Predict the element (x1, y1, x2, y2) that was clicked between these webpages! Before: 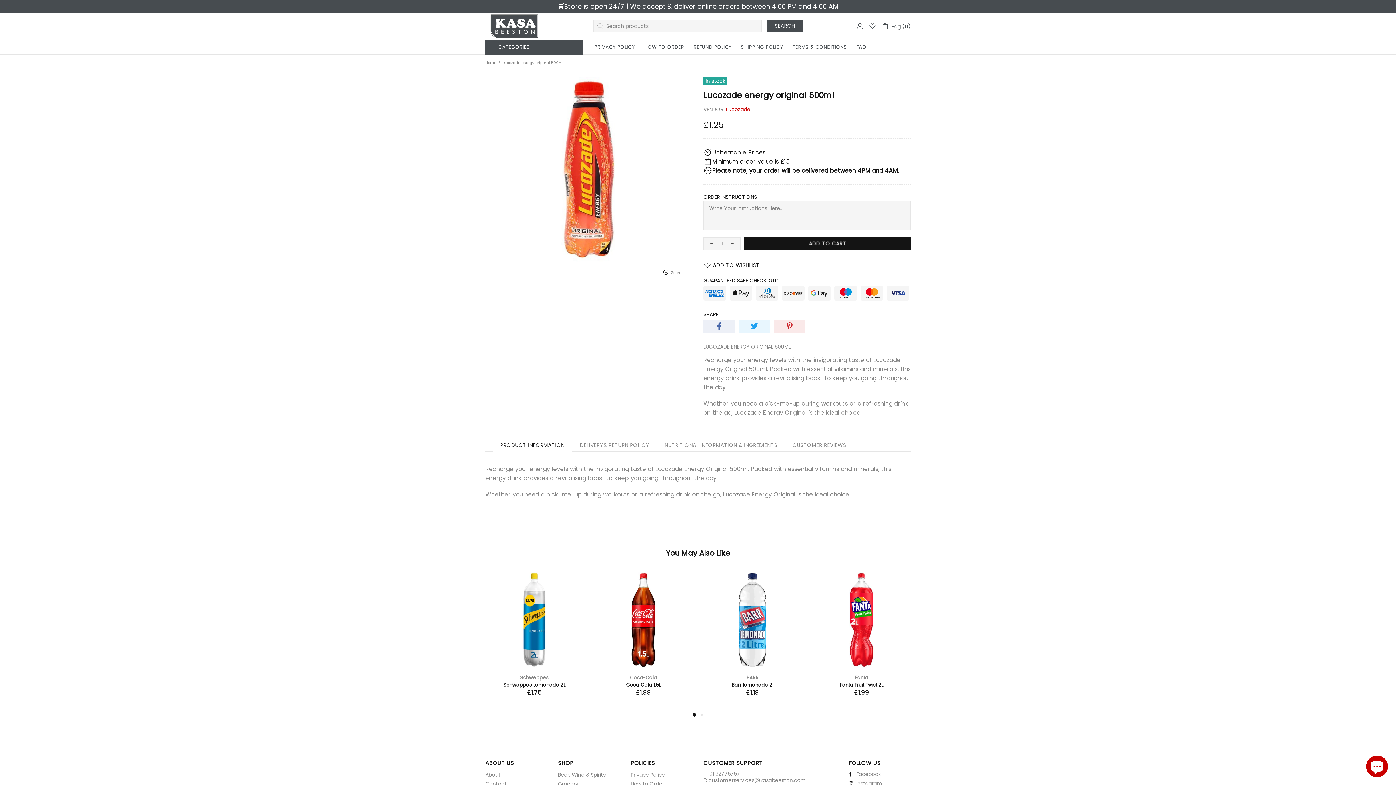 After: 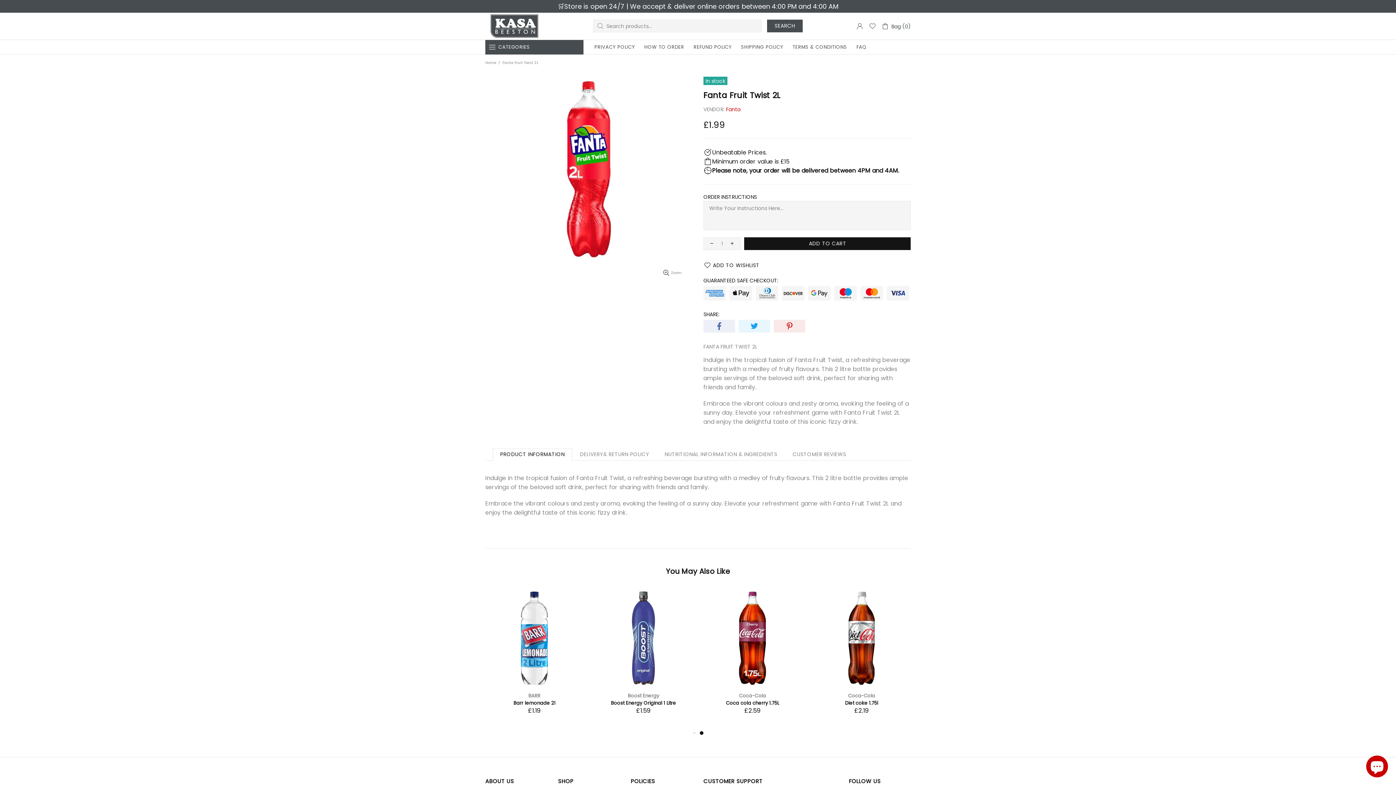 Action: bbox: (812, 571, 910, 669)